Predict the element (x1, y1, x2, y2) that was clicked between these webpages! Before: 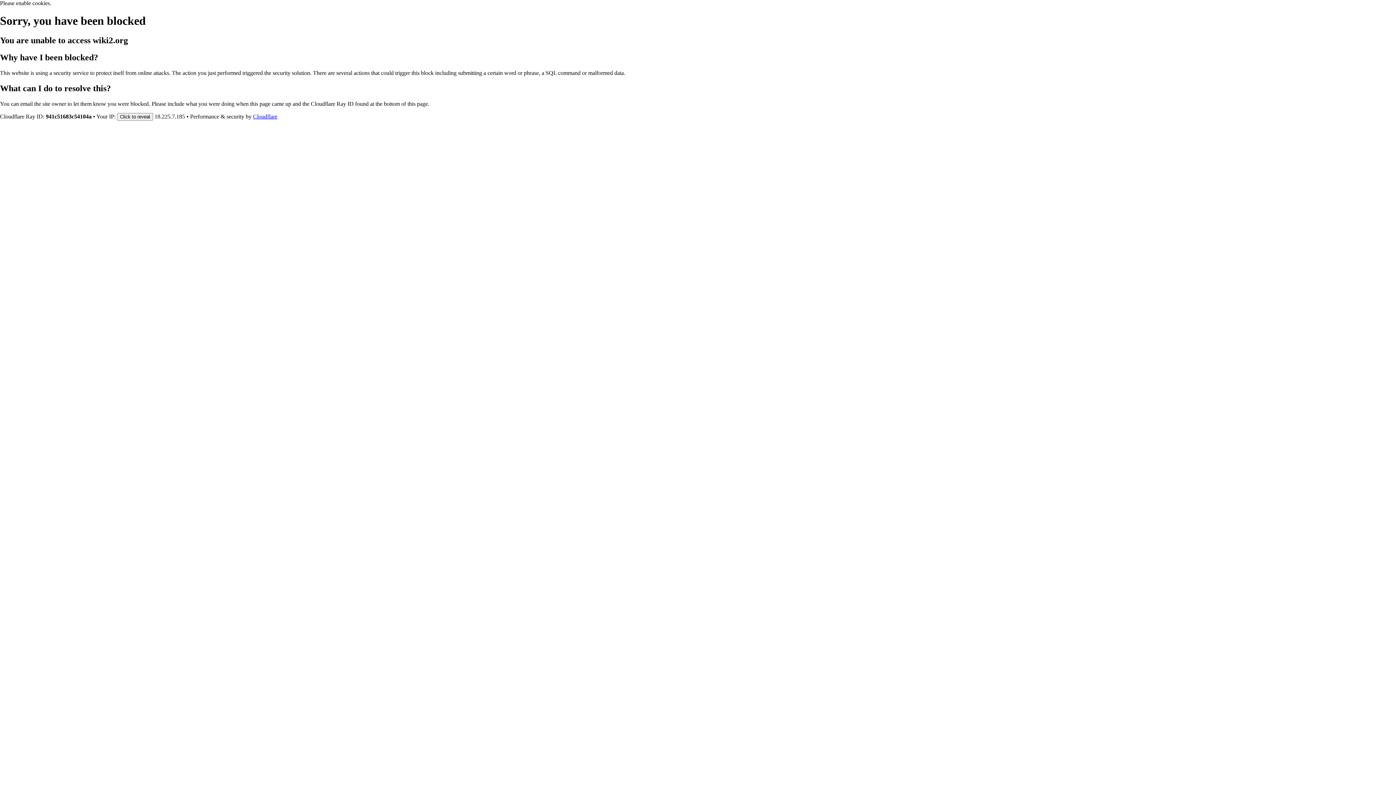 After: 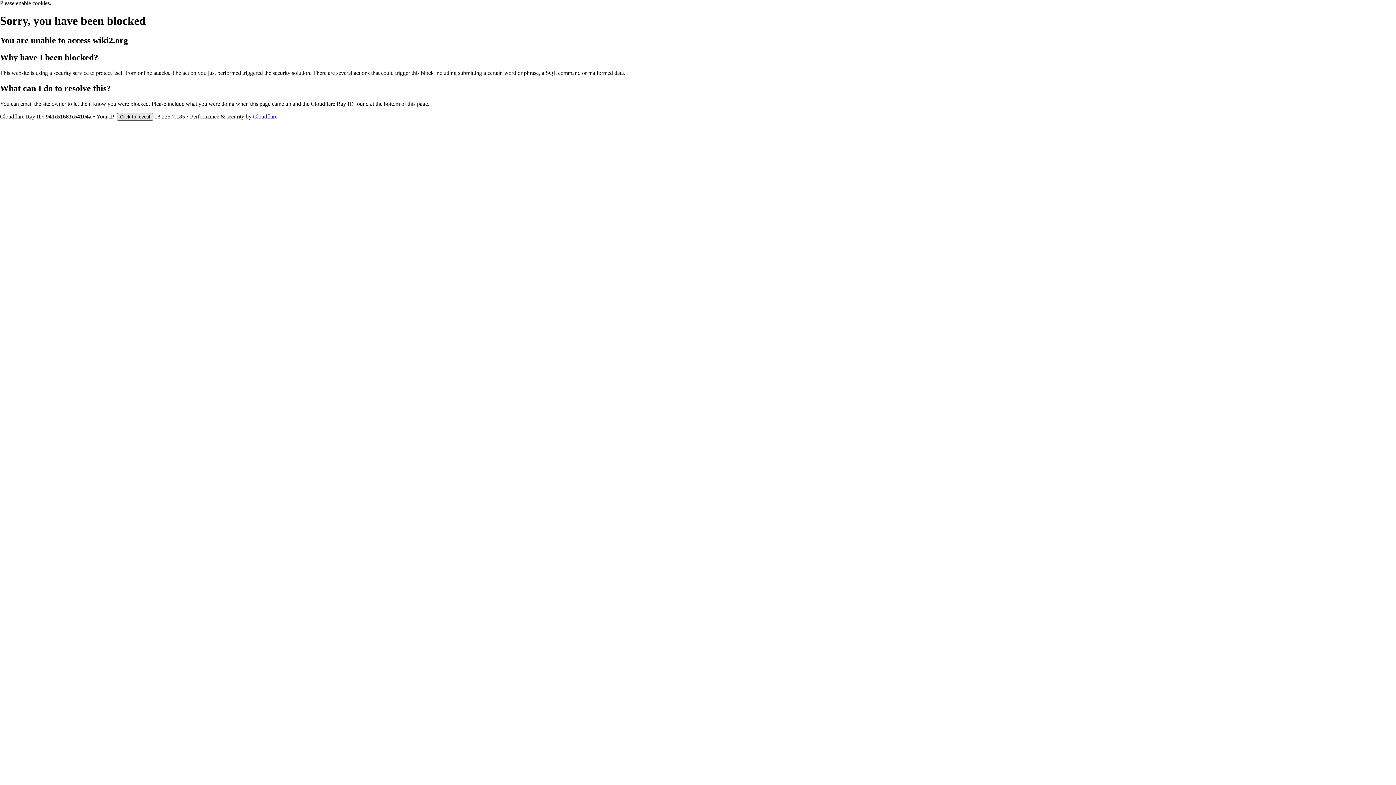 Action: bbox: (117, 112, 153, 120) label: Click to reveal